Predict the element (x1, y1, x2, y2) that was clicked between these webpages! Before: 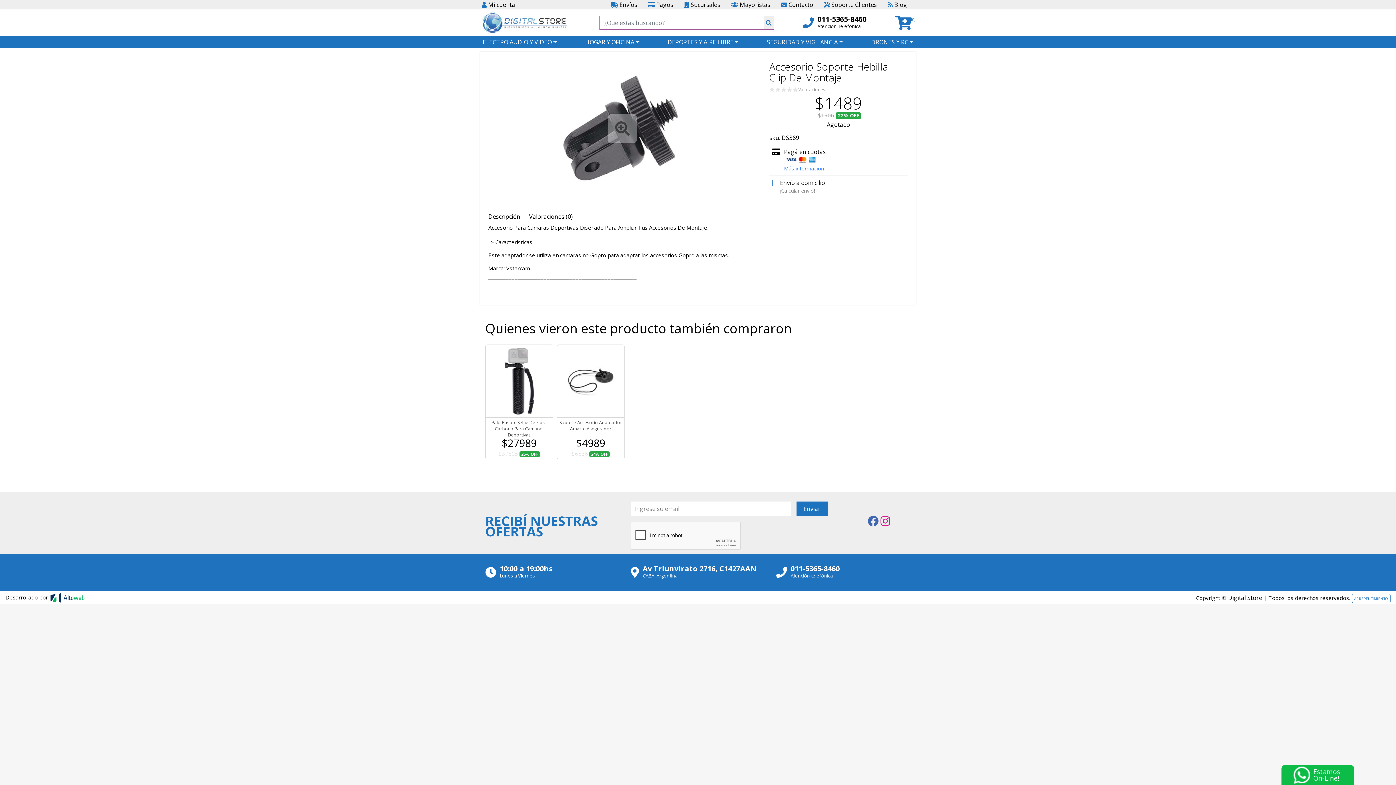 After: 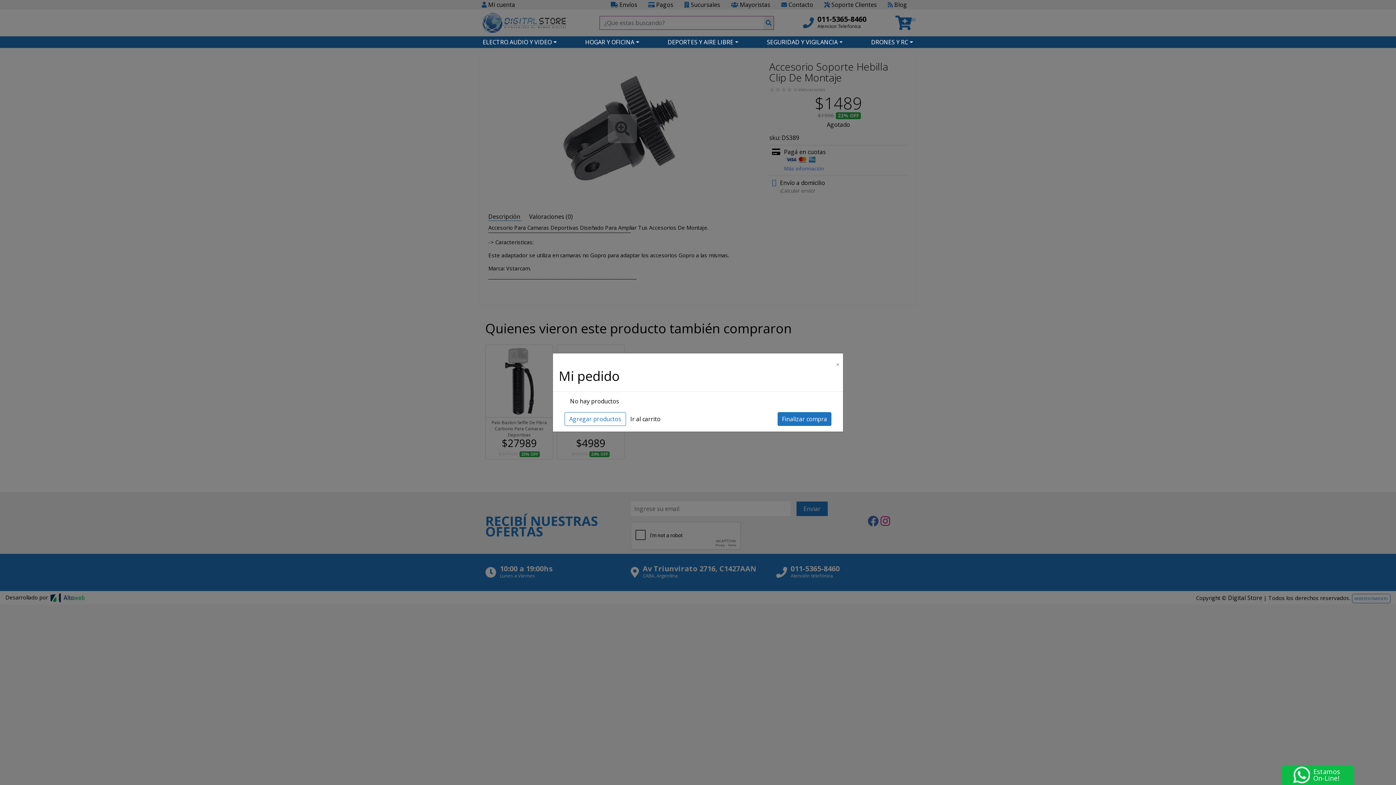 Action: label: (0) bbox: (895, 15, 916, 30)